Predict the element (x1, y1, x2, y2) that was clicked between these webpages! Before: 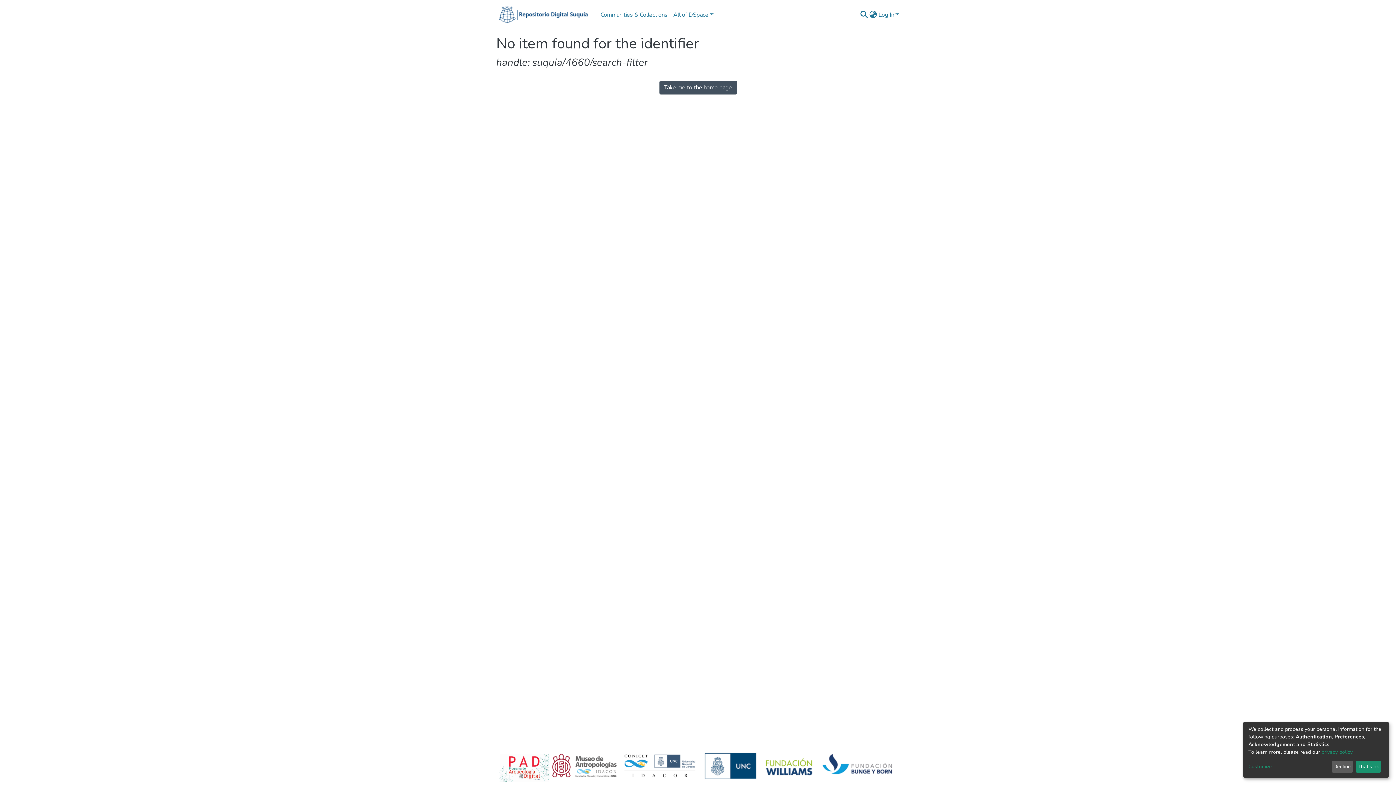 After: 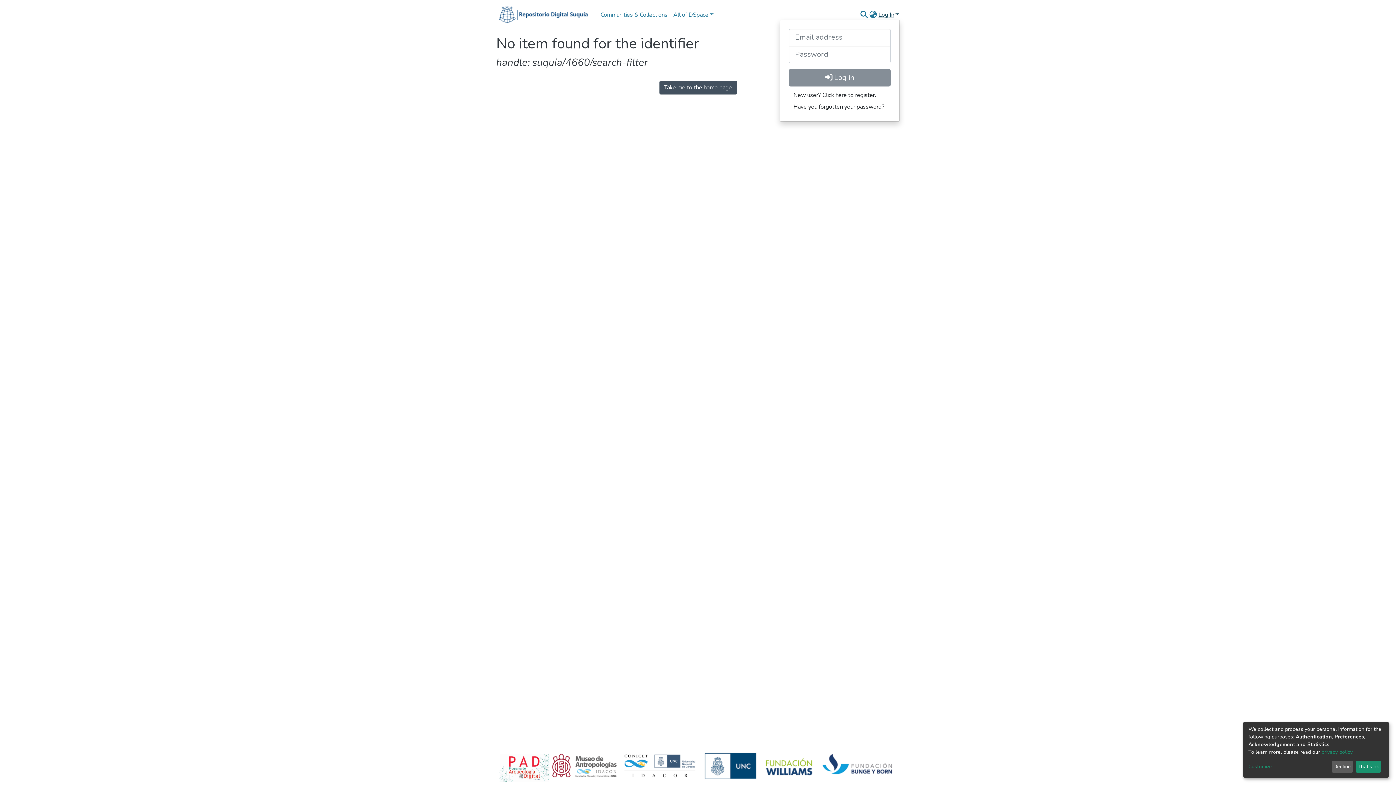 Action: label: Log In bbox: (877, 10, 900, 18)